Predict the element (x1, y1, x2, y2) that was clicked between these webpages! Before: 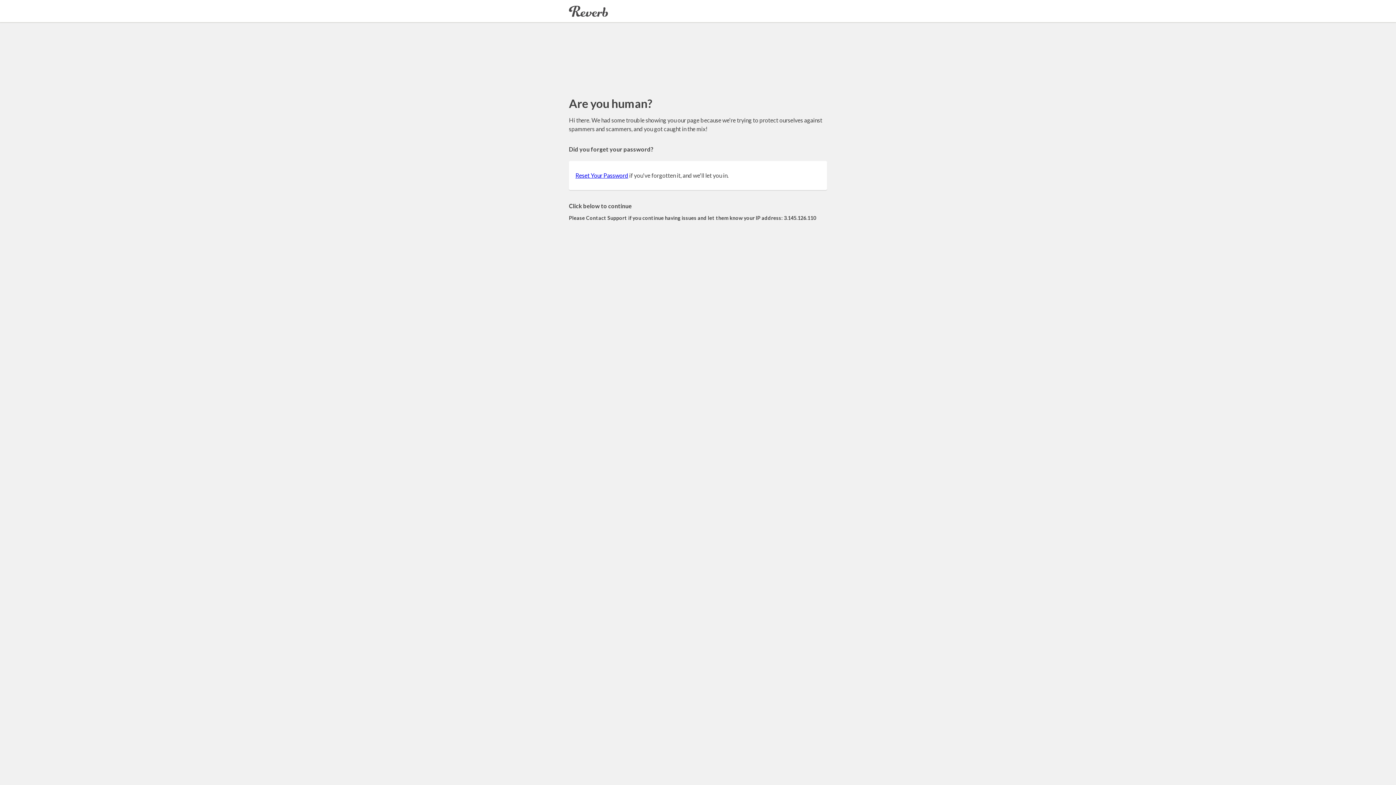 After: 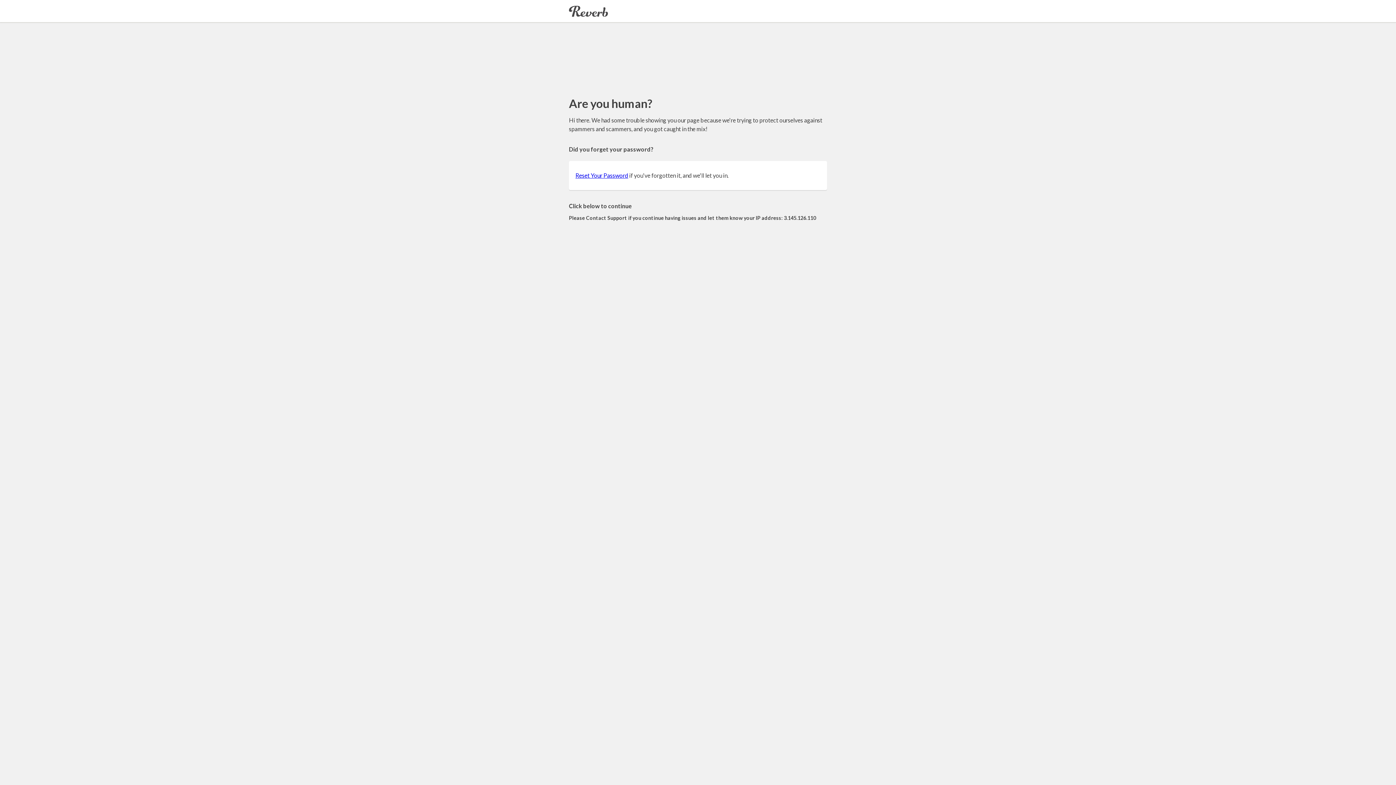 Action: bbox: (575, 172, 628, 178) label: Reset Your Password